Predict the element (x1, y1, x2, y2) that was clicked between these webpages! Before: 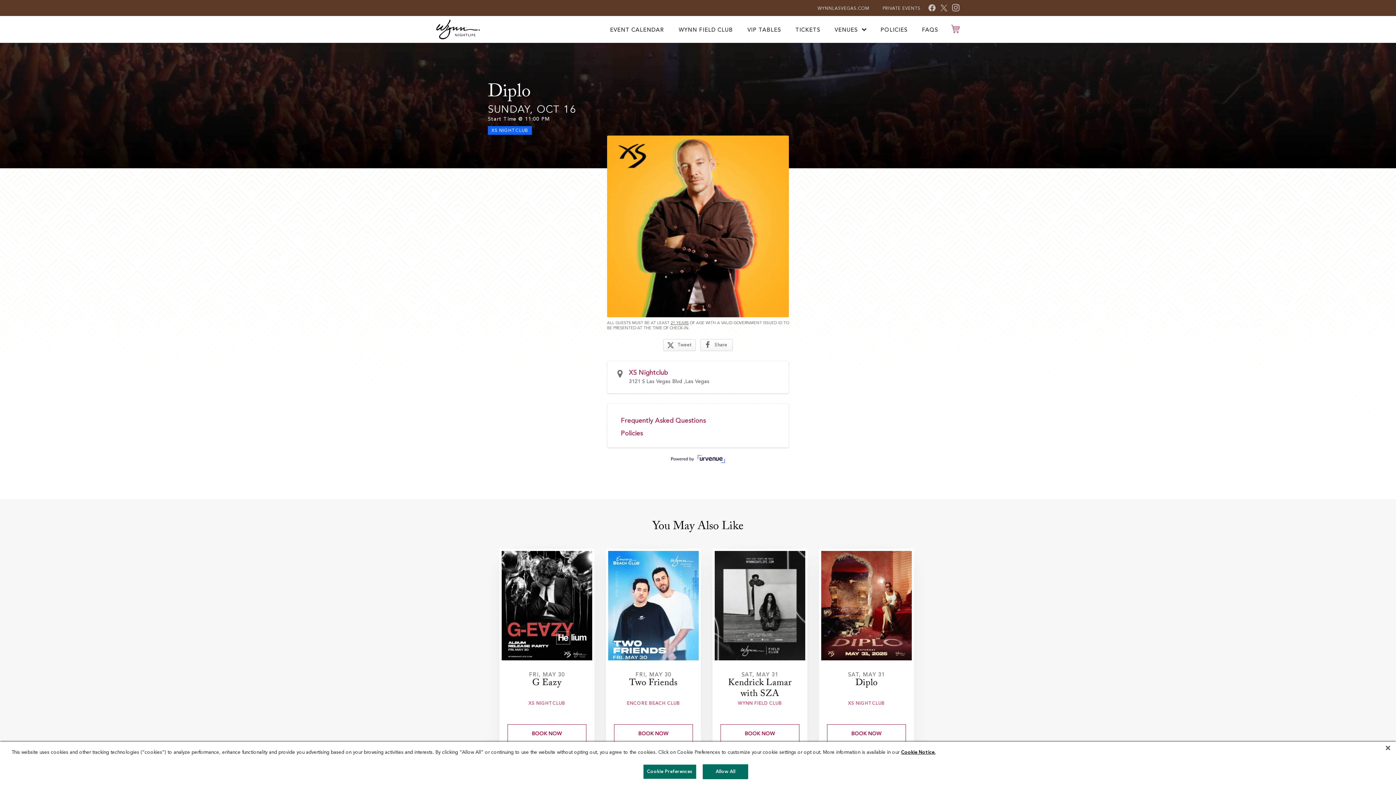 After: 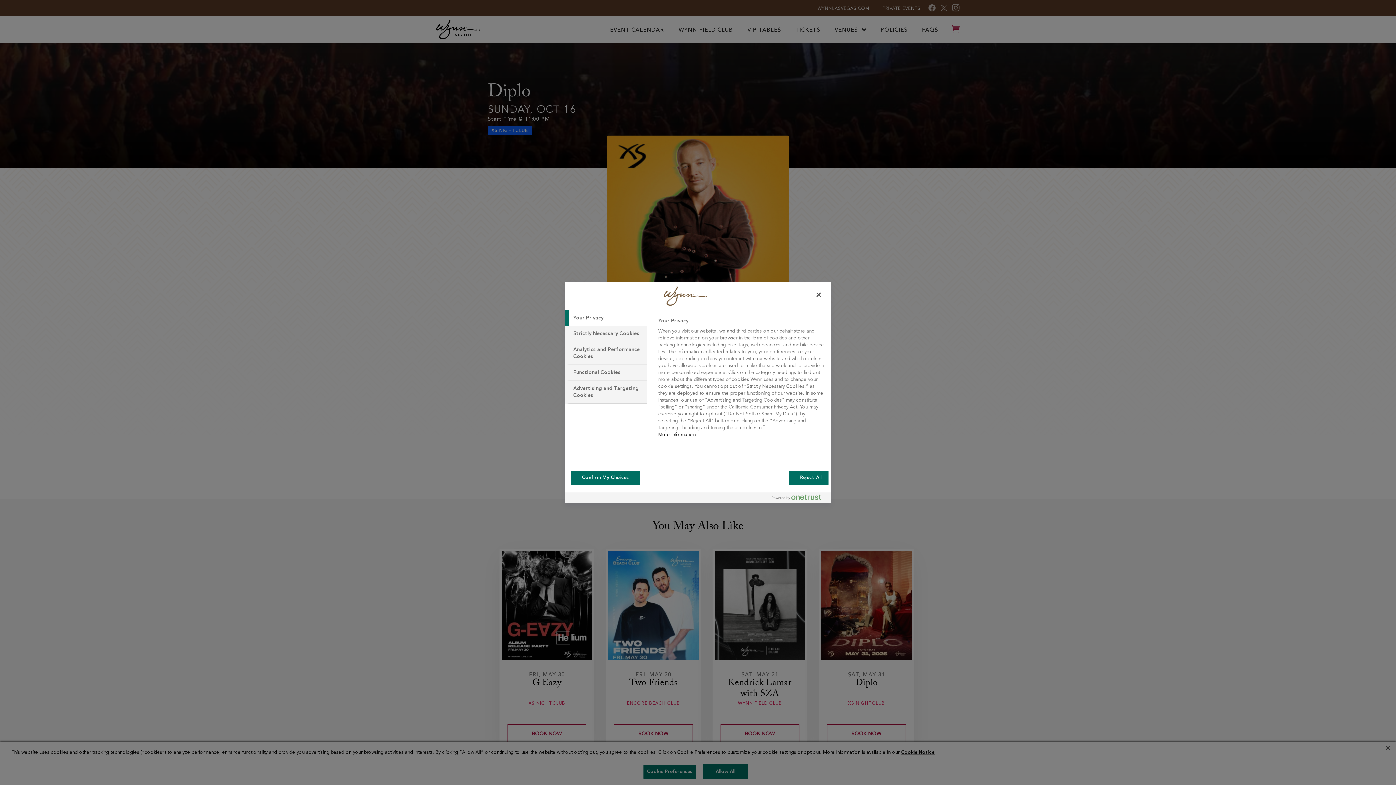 Action: bbox: (643, 764, 696, 779) label: Cookie Preferences